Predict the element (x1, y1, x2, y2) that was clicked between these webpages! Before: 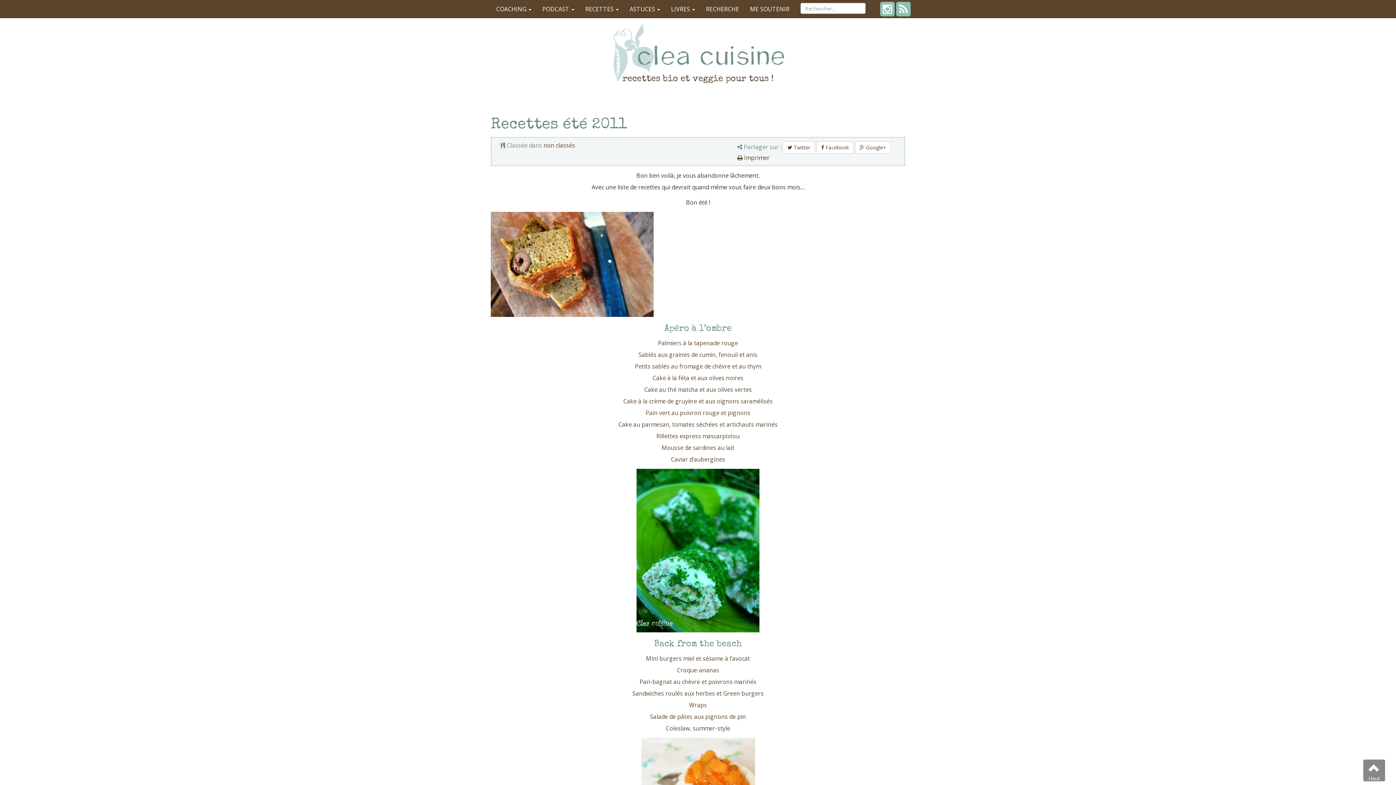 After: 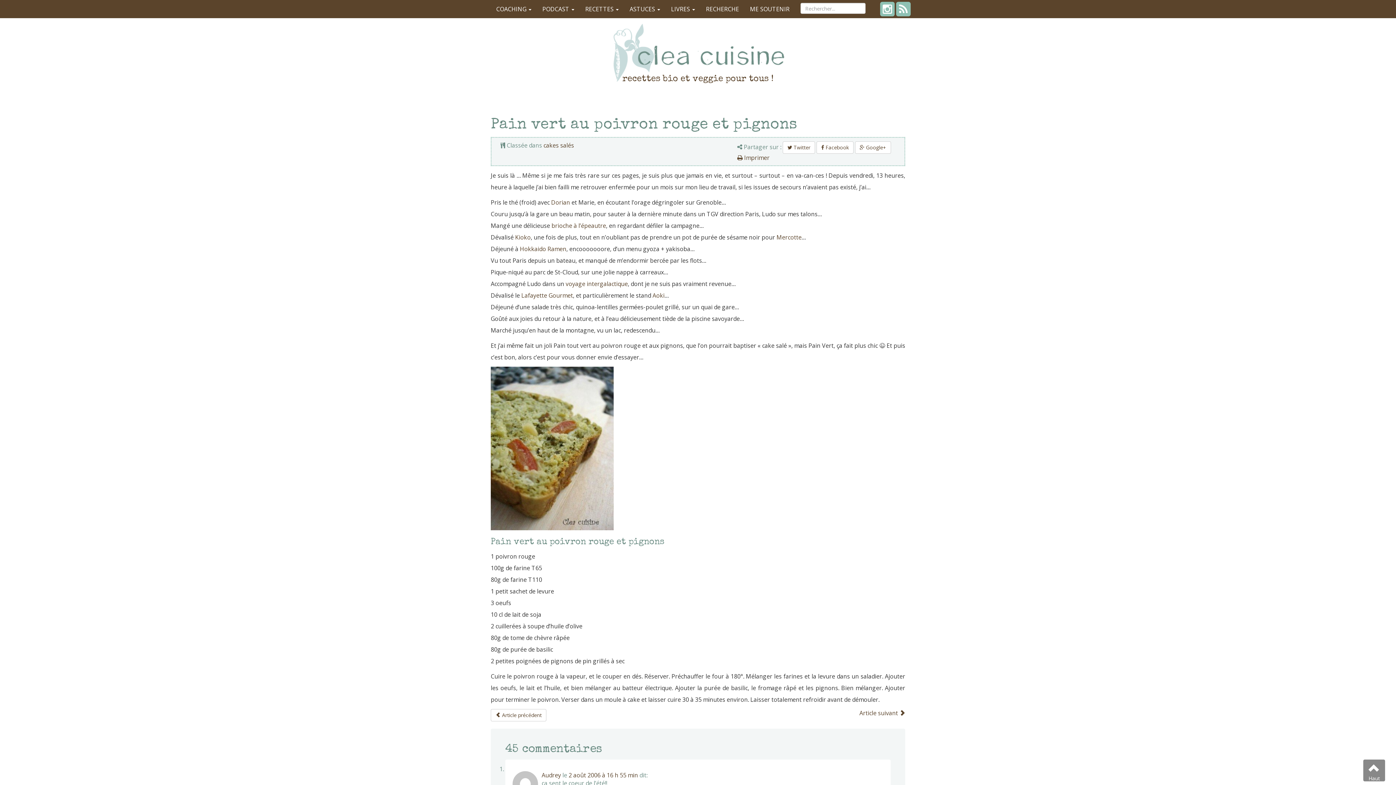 Action: label: Pain vert au poivron rouge et pignons bbox: (645, 409, 750, 417)